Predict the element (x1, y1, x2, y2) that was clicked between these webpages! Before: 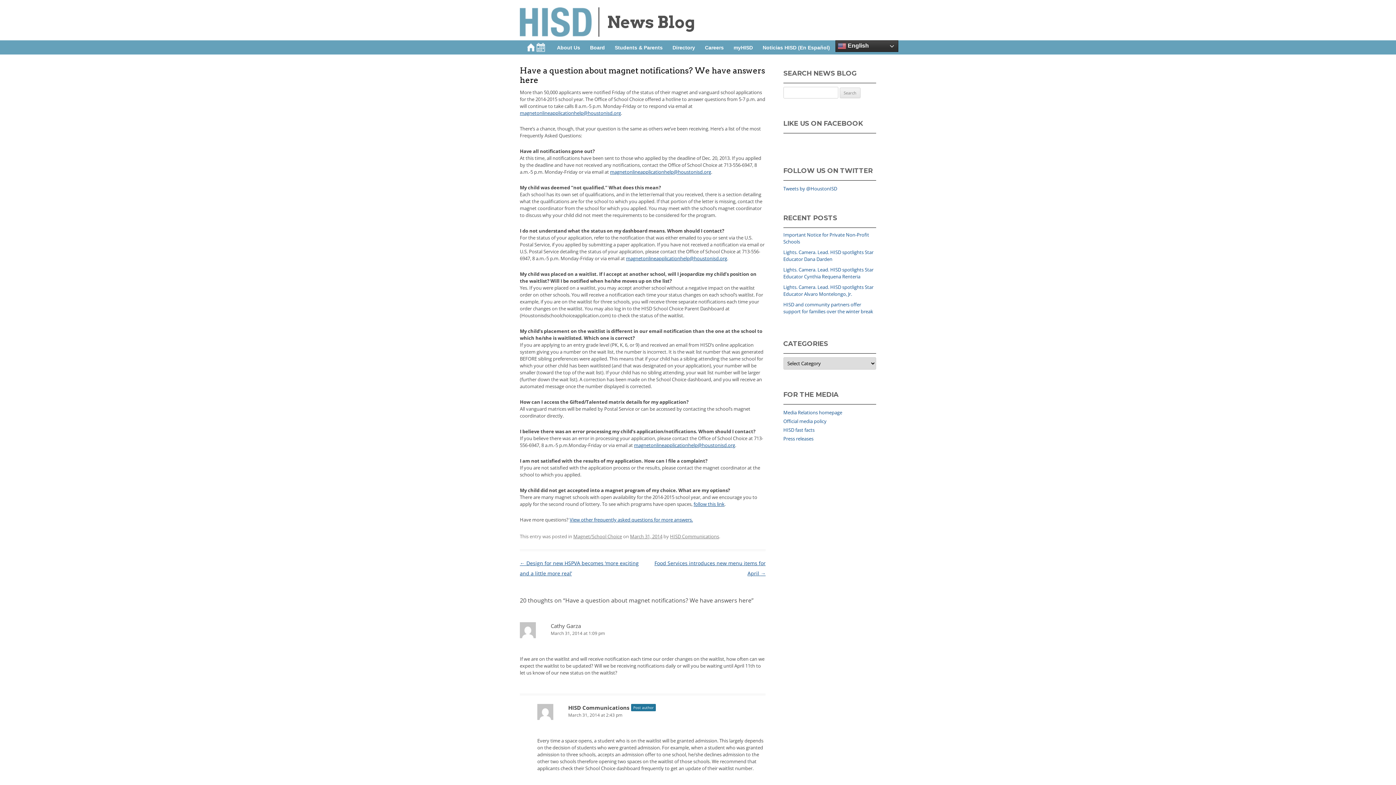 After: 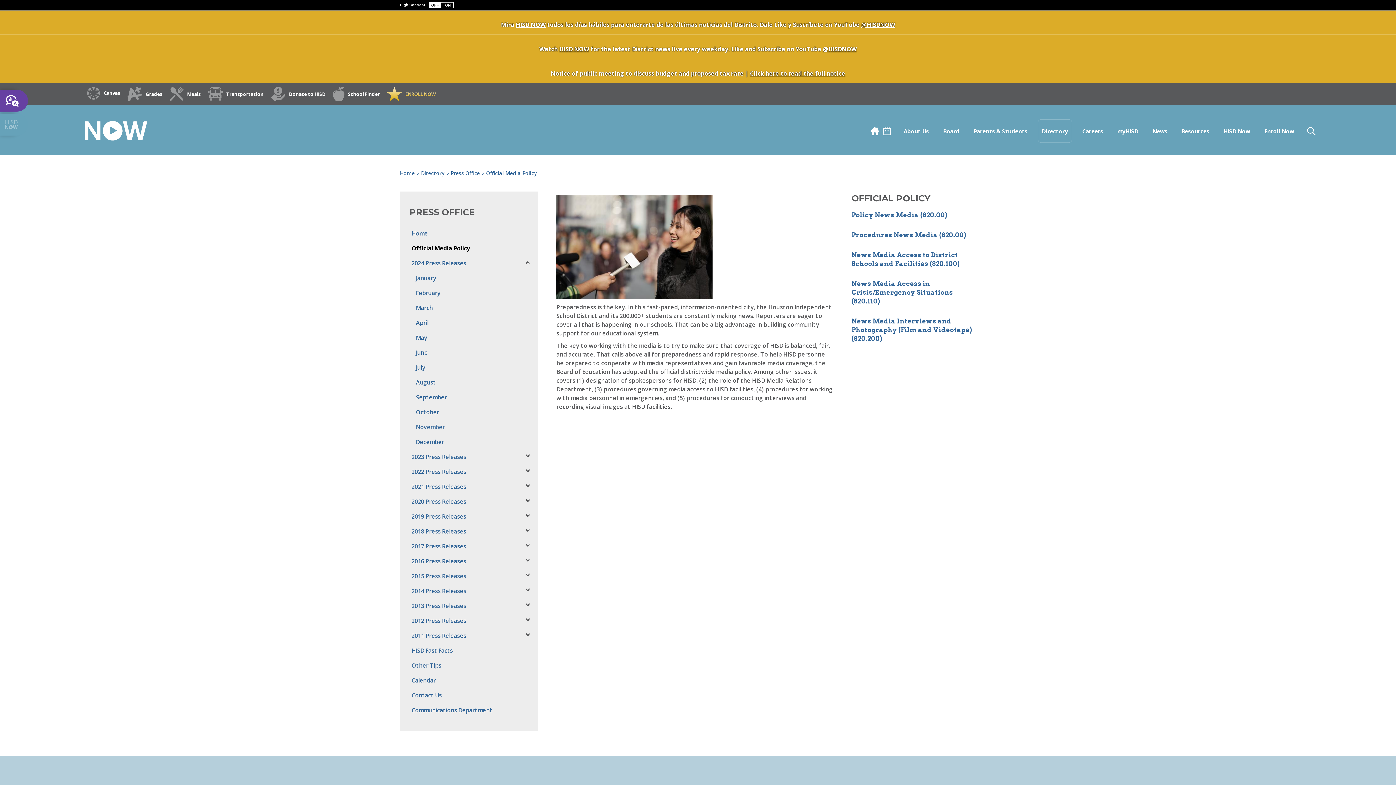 Action: bbox: (783, 418, 826, 424) label: Official media policy